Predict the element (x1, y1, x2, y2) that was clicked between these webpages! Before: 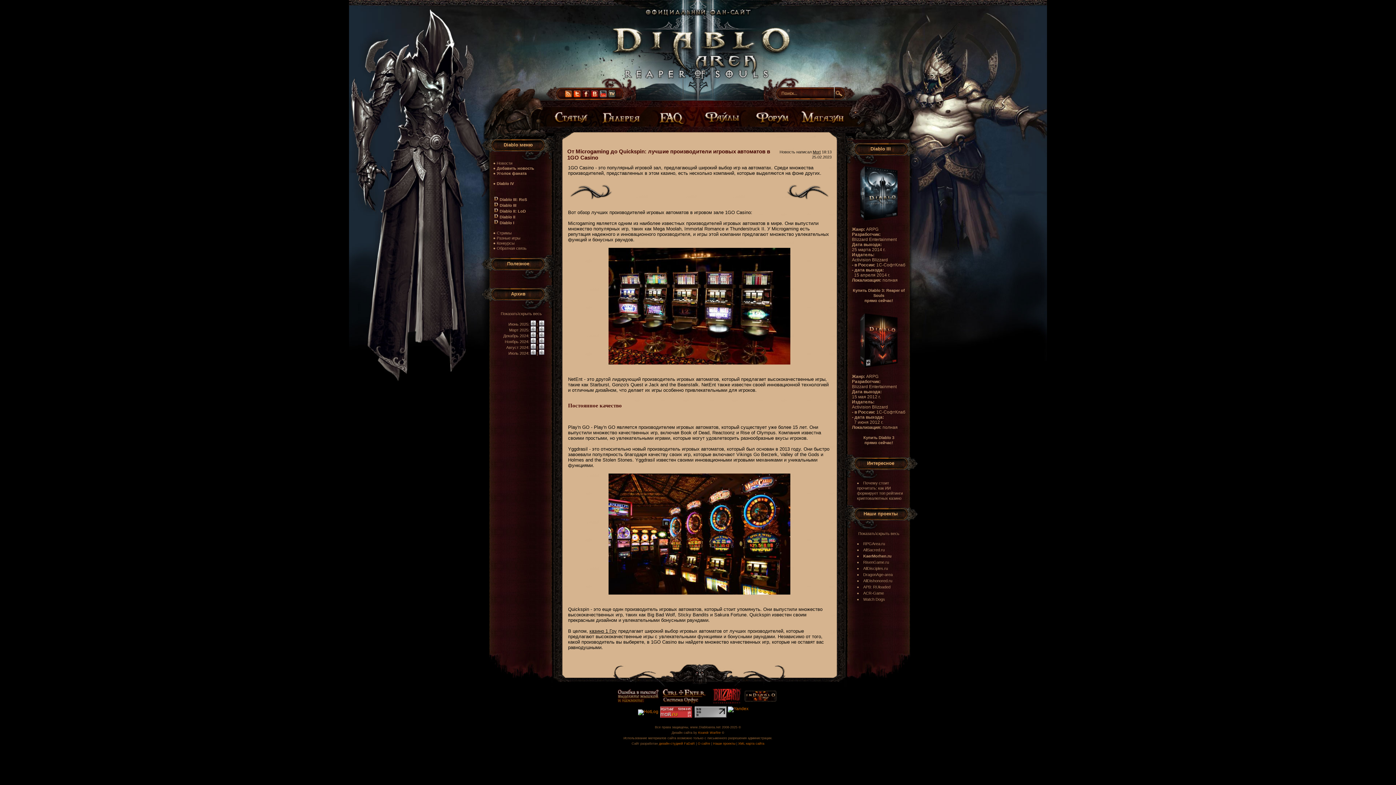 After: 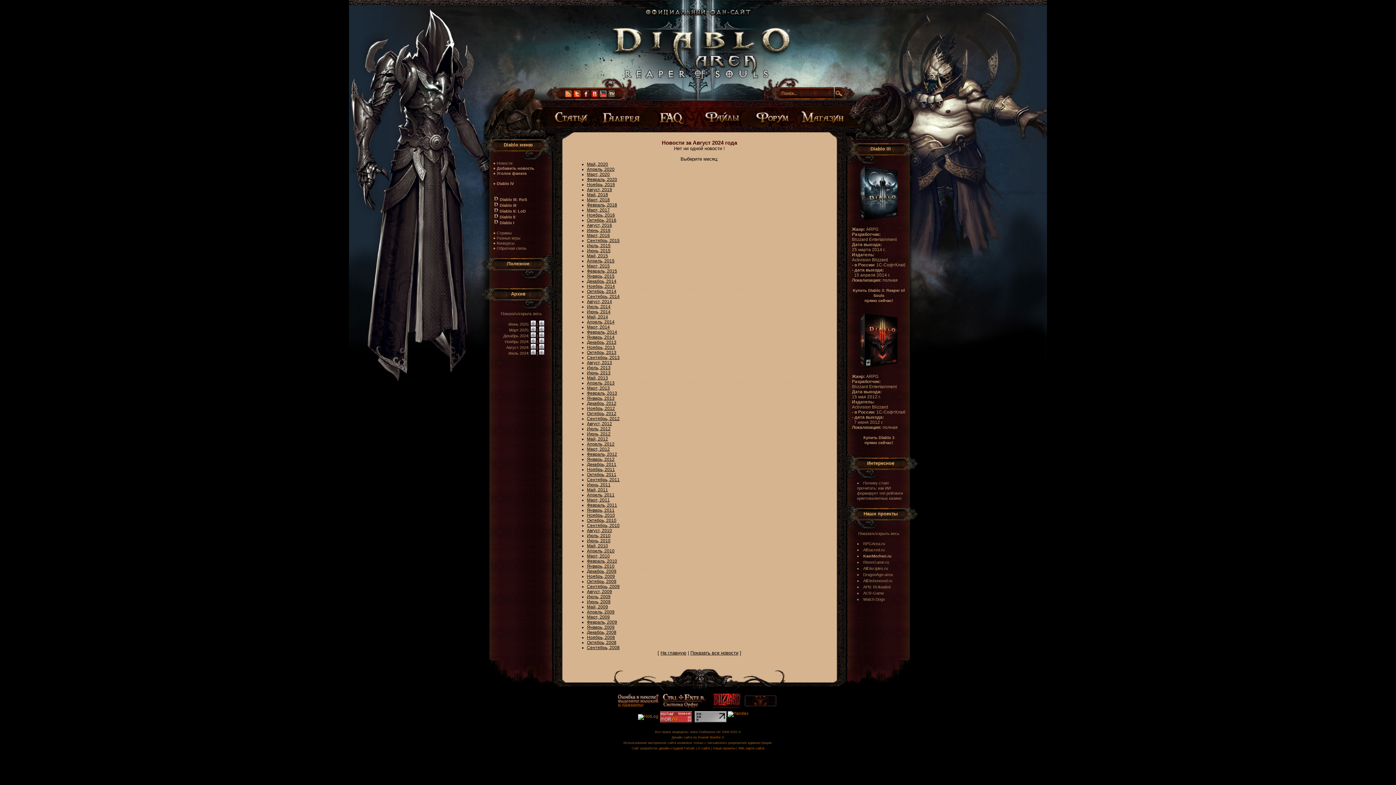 Action: bbox: (530, 345, 535, 349)